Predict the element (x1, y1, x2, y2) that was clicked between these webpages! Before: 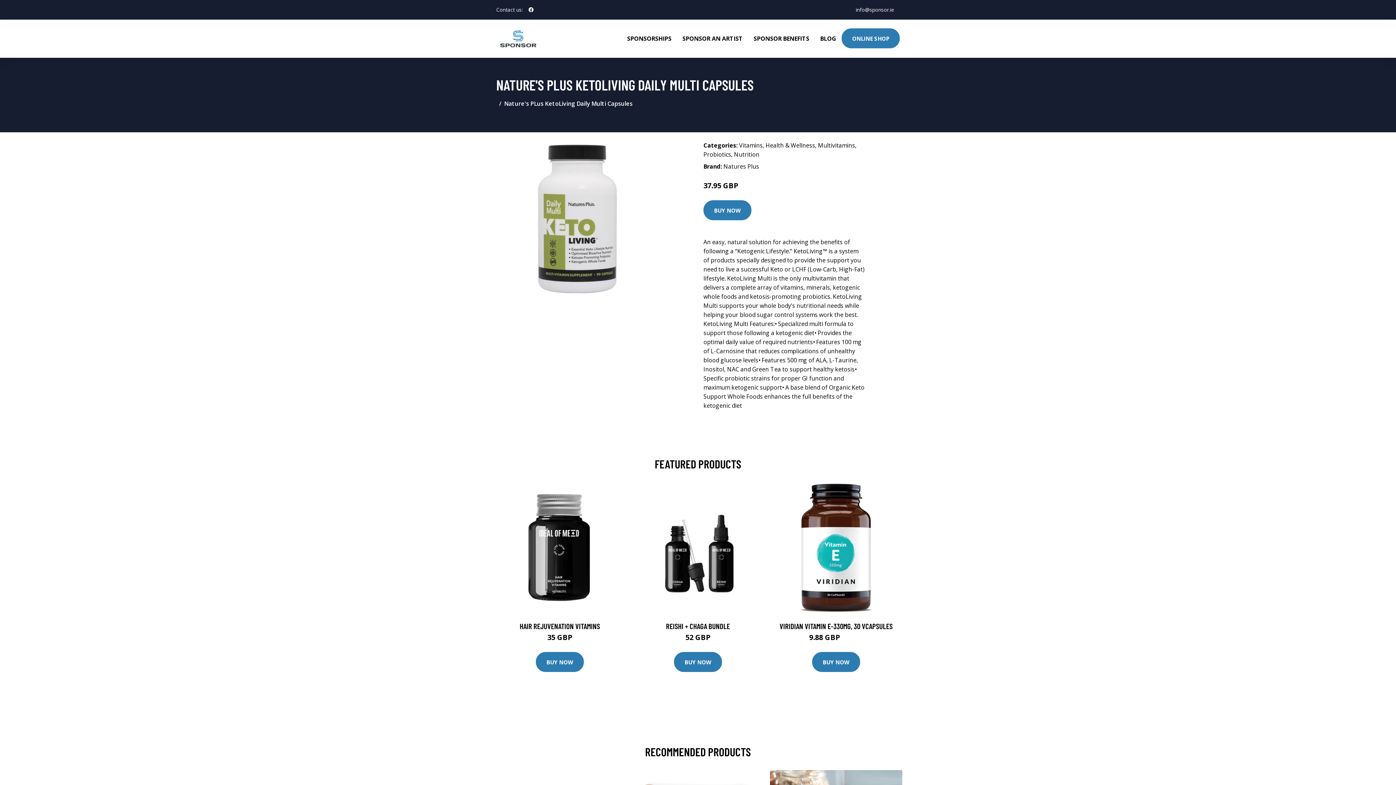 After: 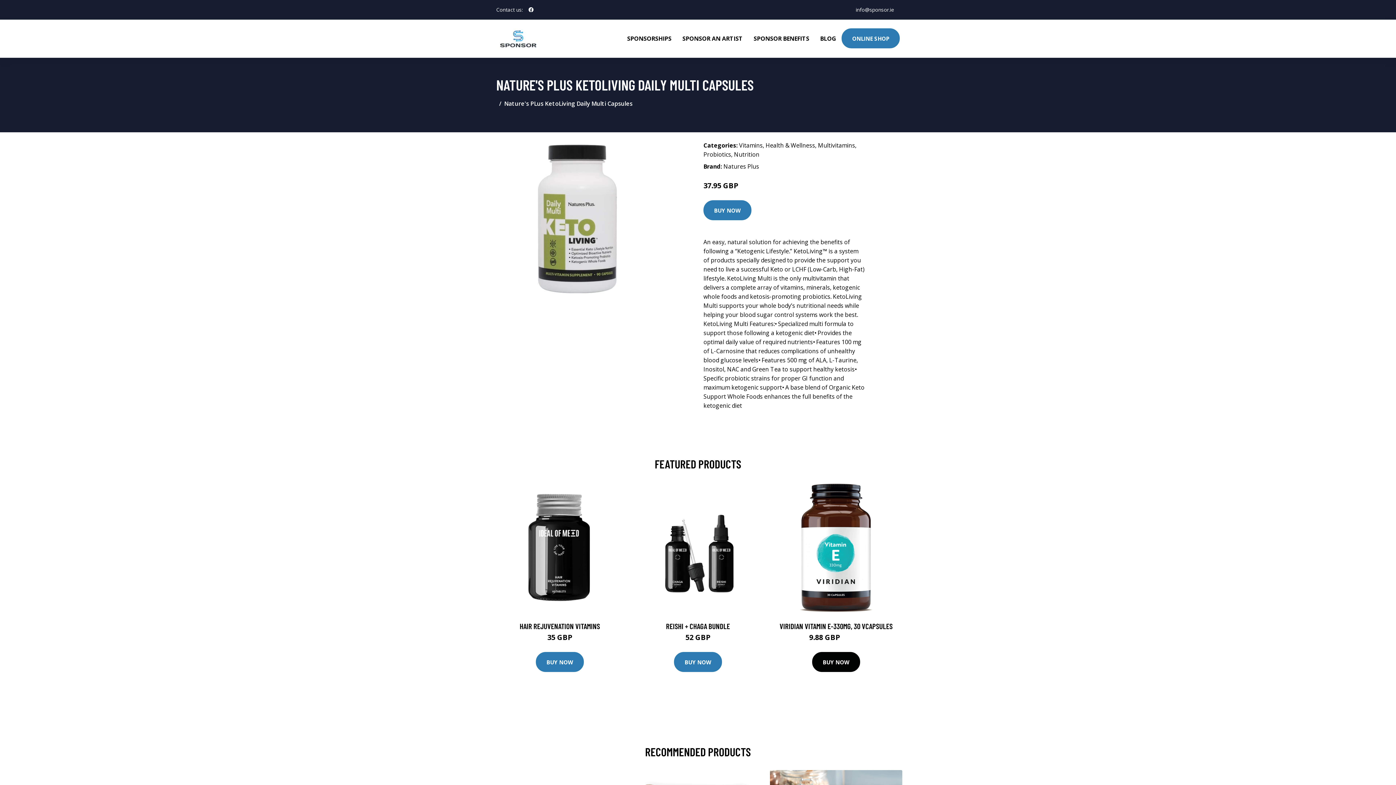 Action: label: BUY NOW bbox: (812, 652, 860, 672)